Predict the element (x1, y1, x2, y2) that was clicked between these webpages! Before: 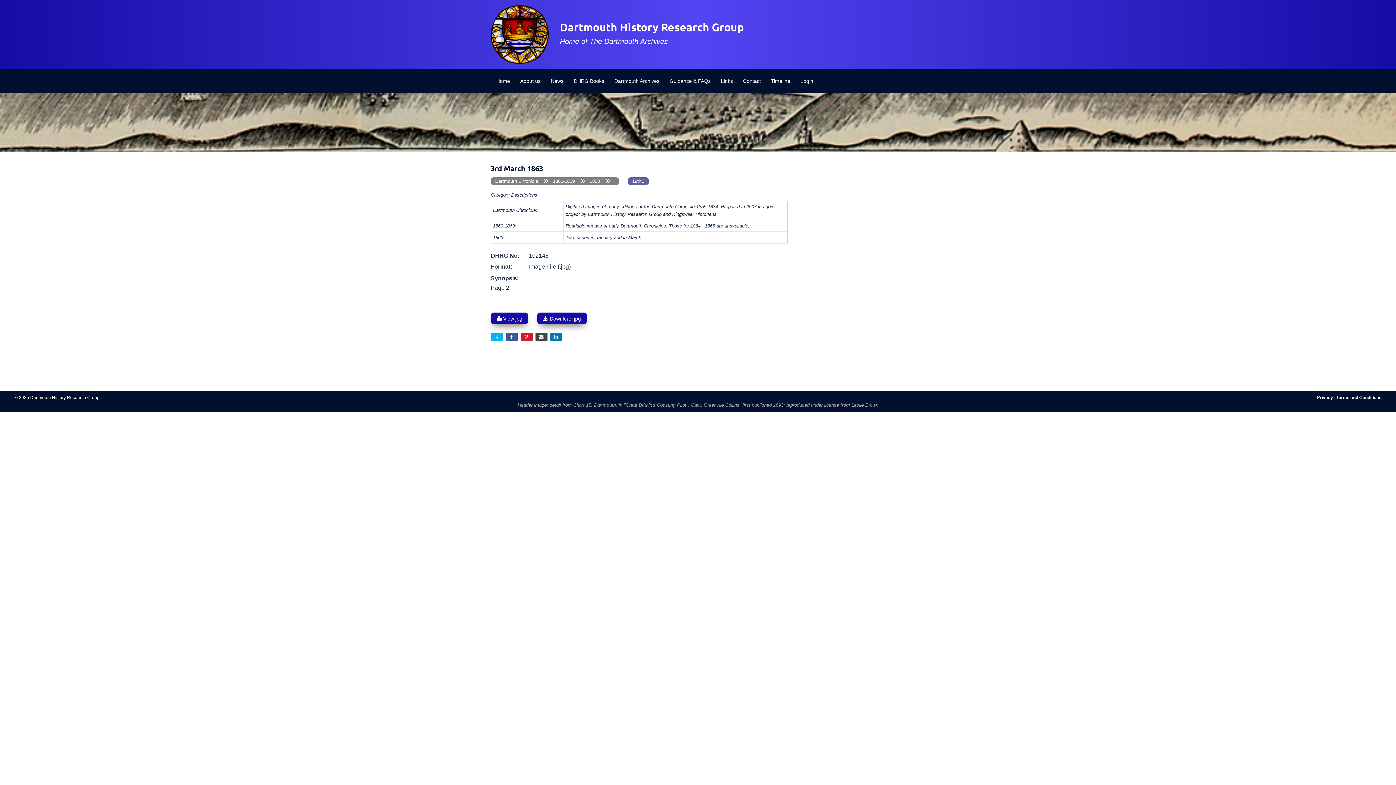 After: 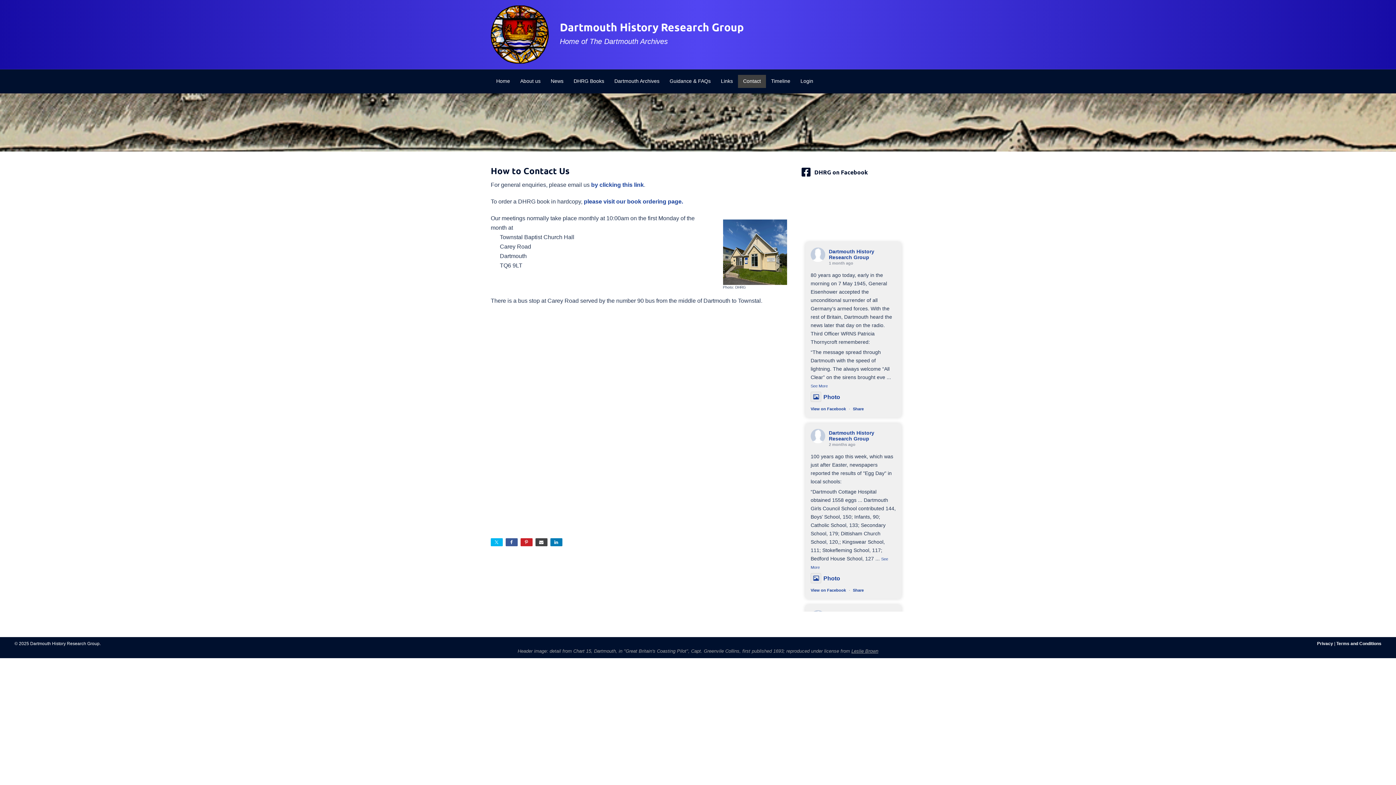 Action: label: Contact bbox: (743, 77, 761, 85)